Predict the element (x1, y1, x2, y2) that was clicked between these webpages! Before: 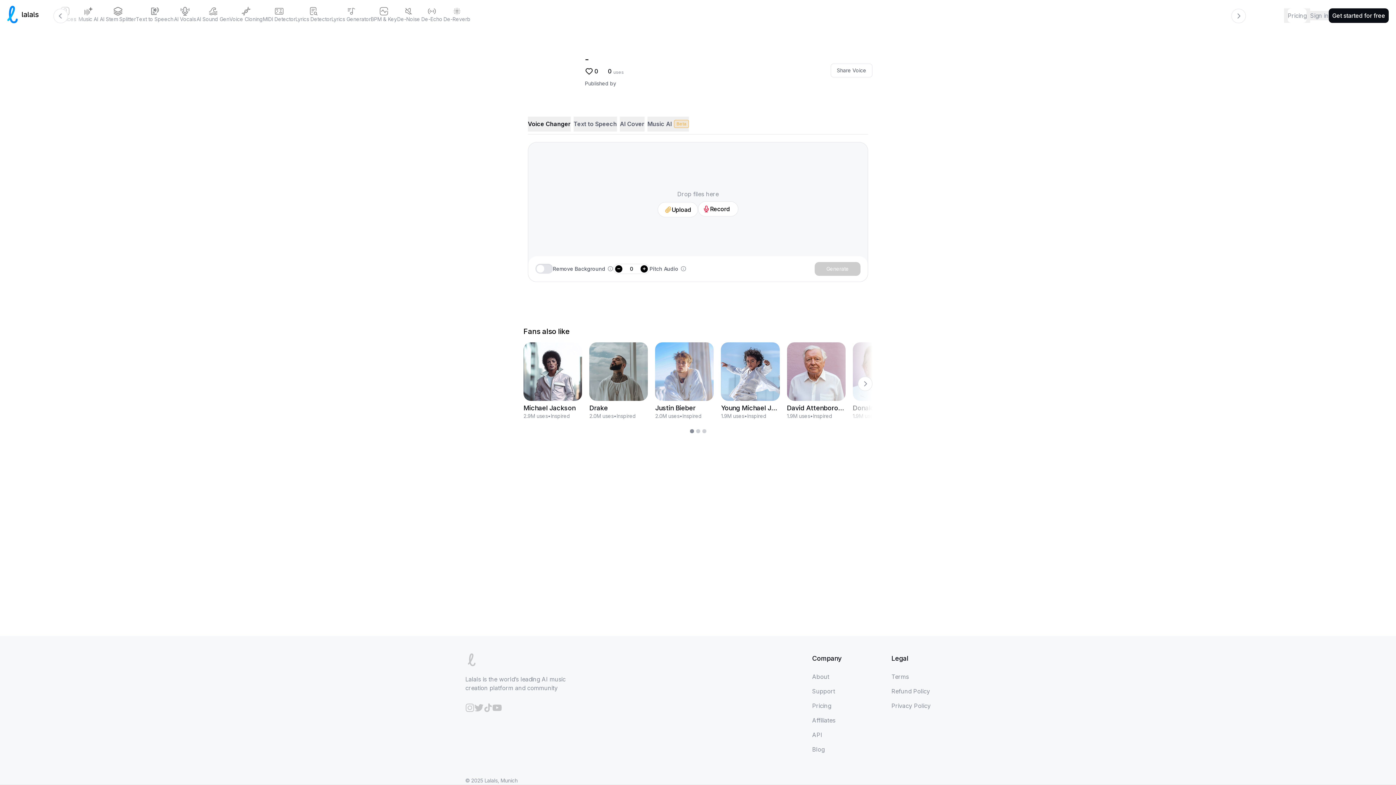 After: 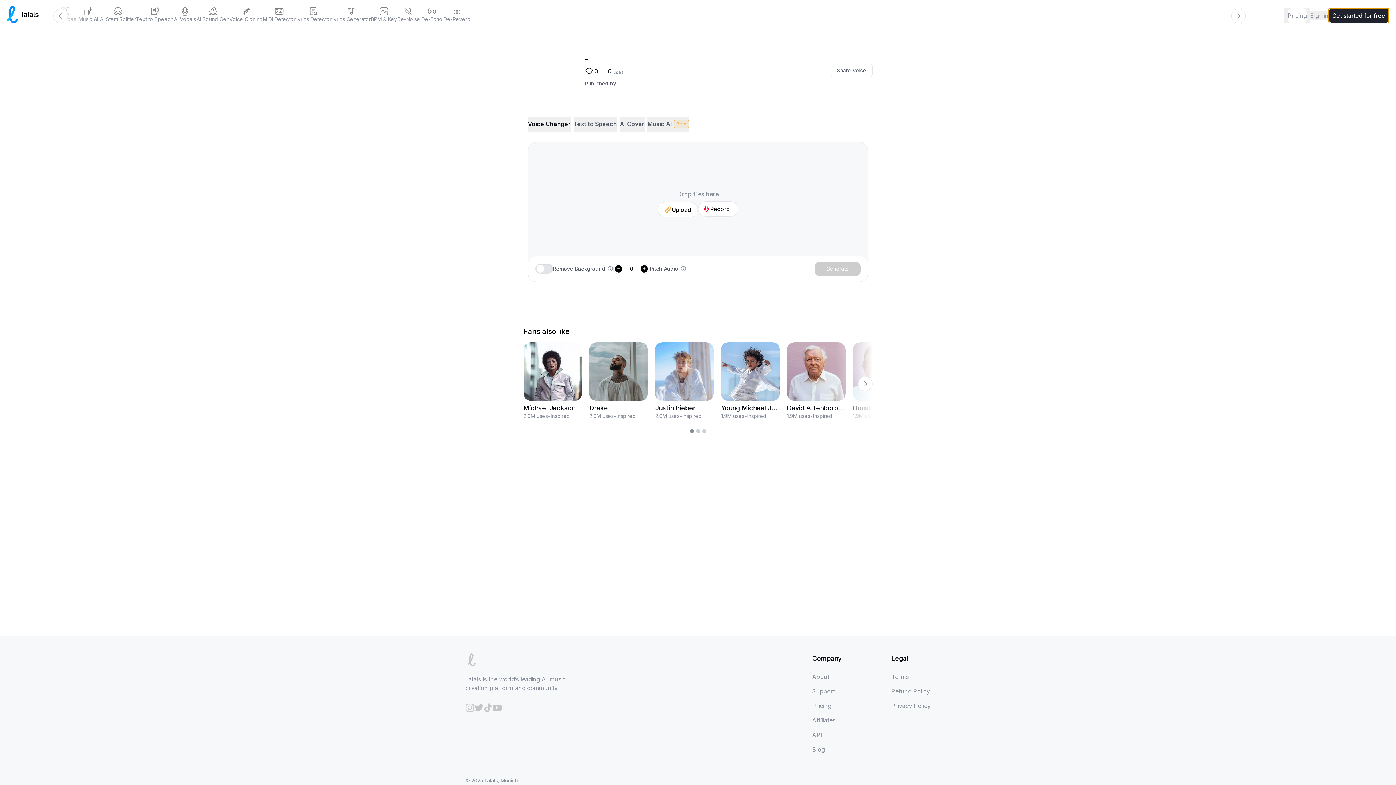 Action: label: Get started for free bbox: (1329, 8, 1389, 22)